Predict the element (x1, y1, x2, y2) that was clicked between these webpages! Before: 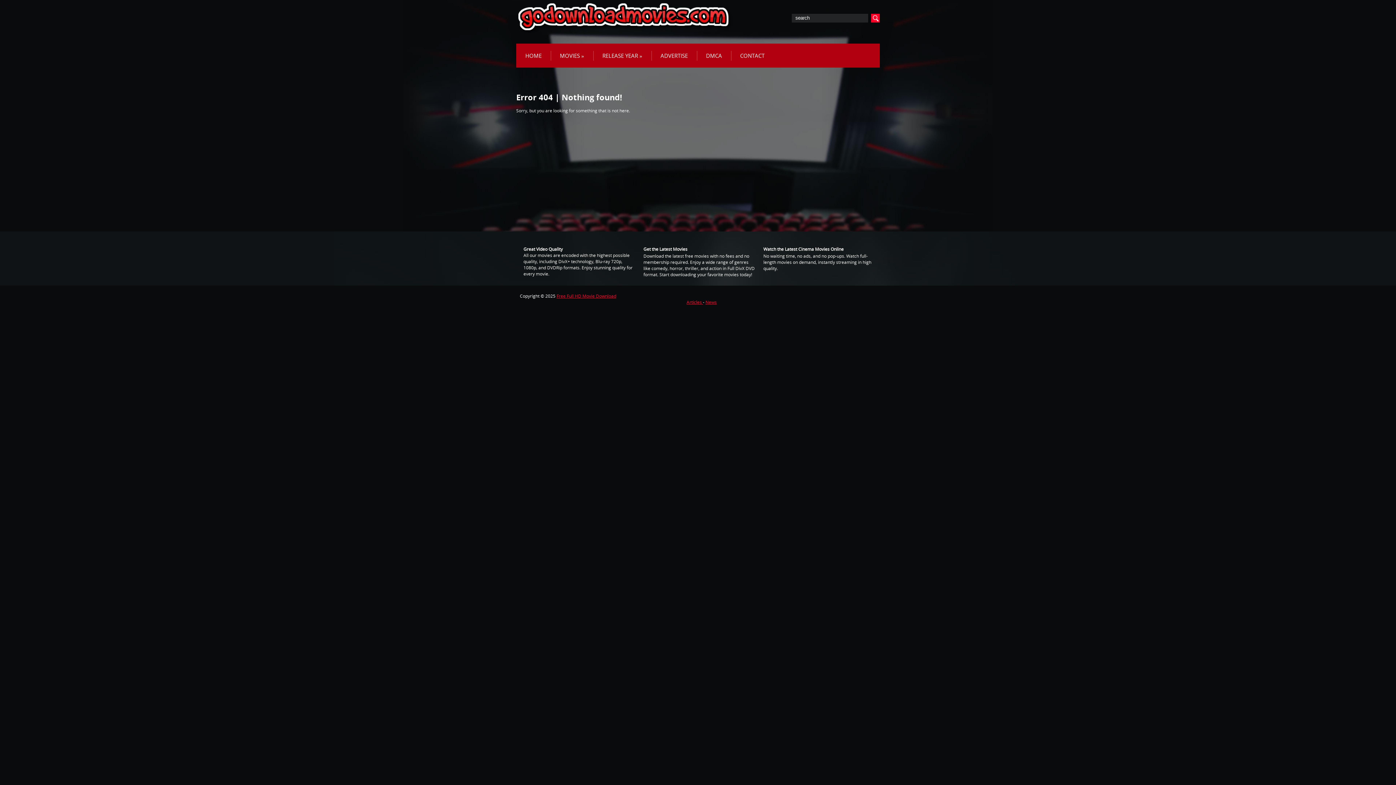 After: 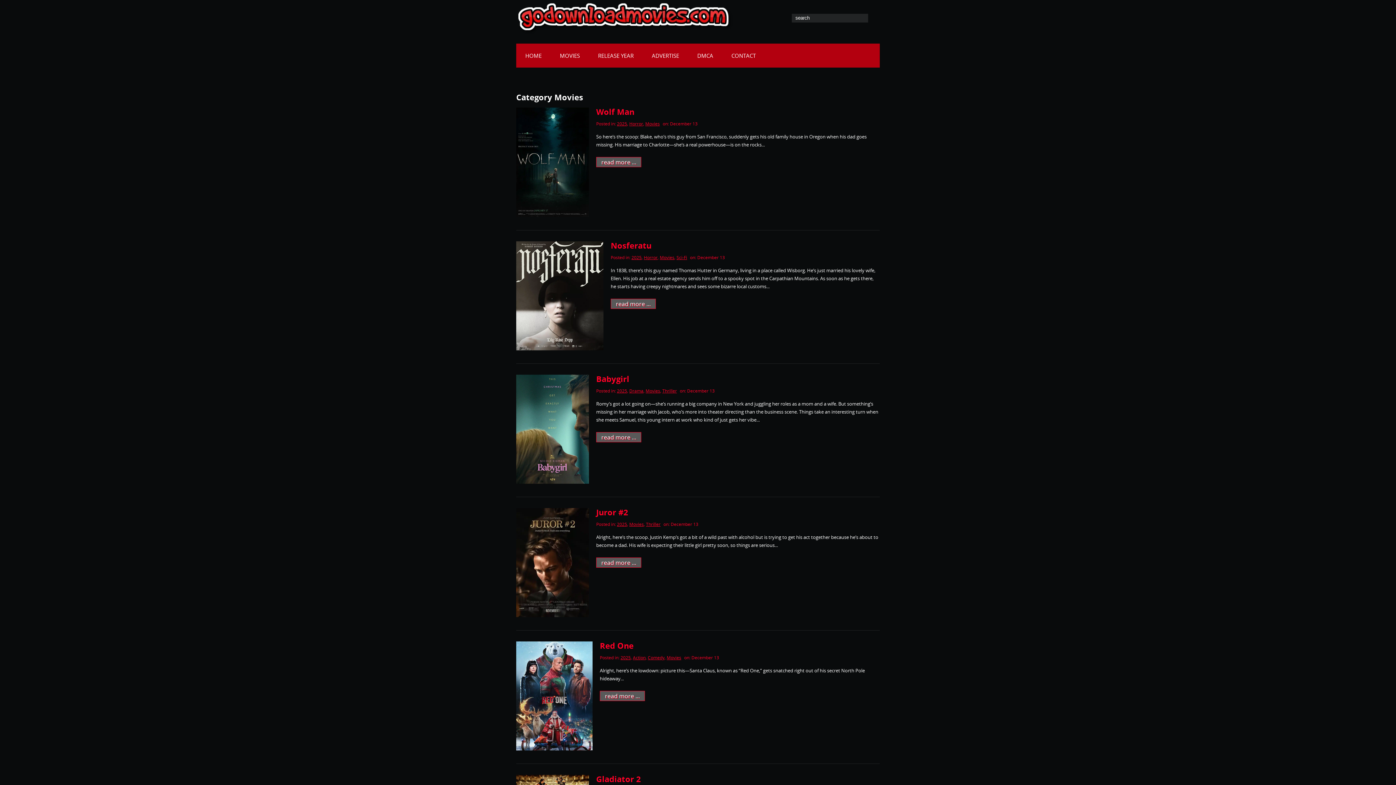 Action: label: MOVIES » bbox: (550, 43, 593, 67)